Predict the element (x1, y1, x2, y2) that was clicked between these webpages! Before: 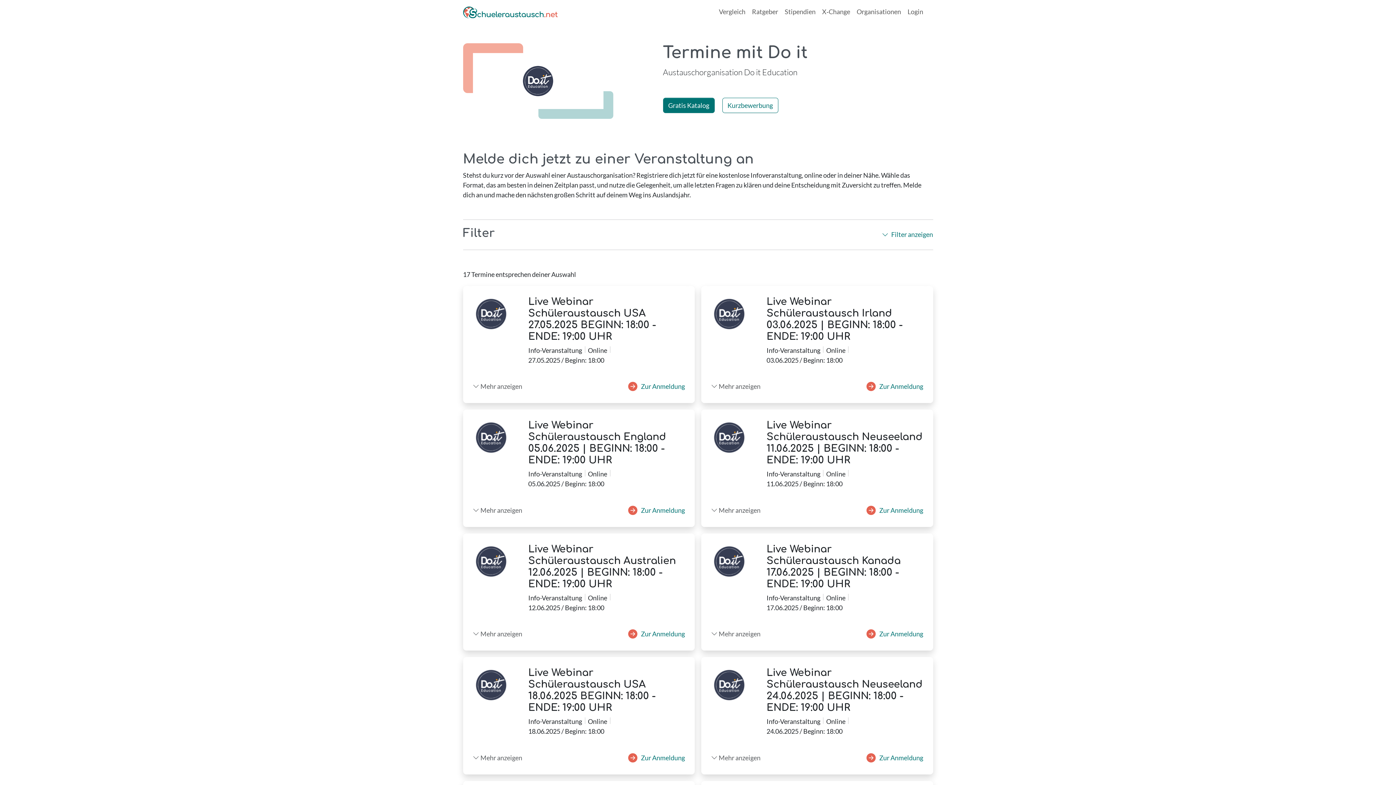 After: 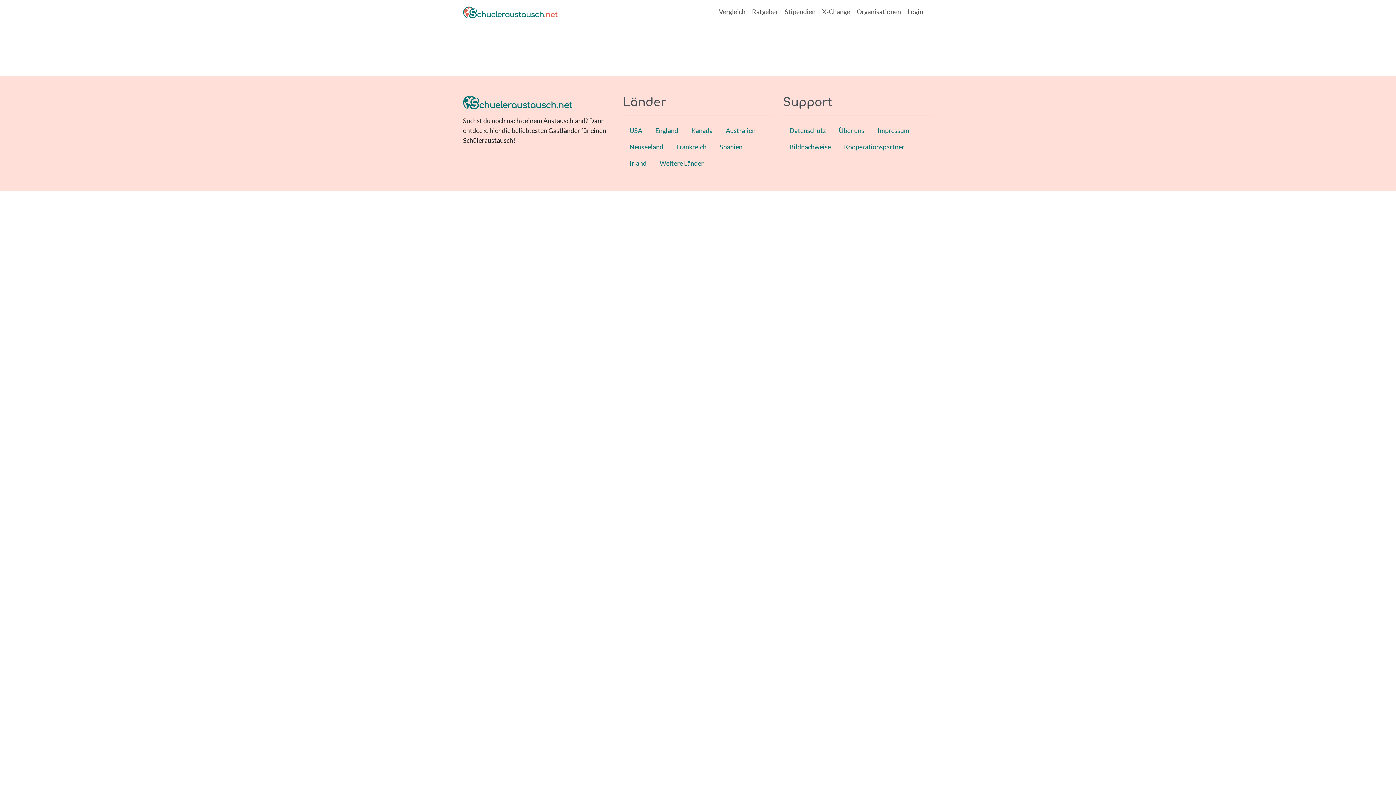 Action: label: Zur Anmeldung bbox: (628, 754, 685, 762)